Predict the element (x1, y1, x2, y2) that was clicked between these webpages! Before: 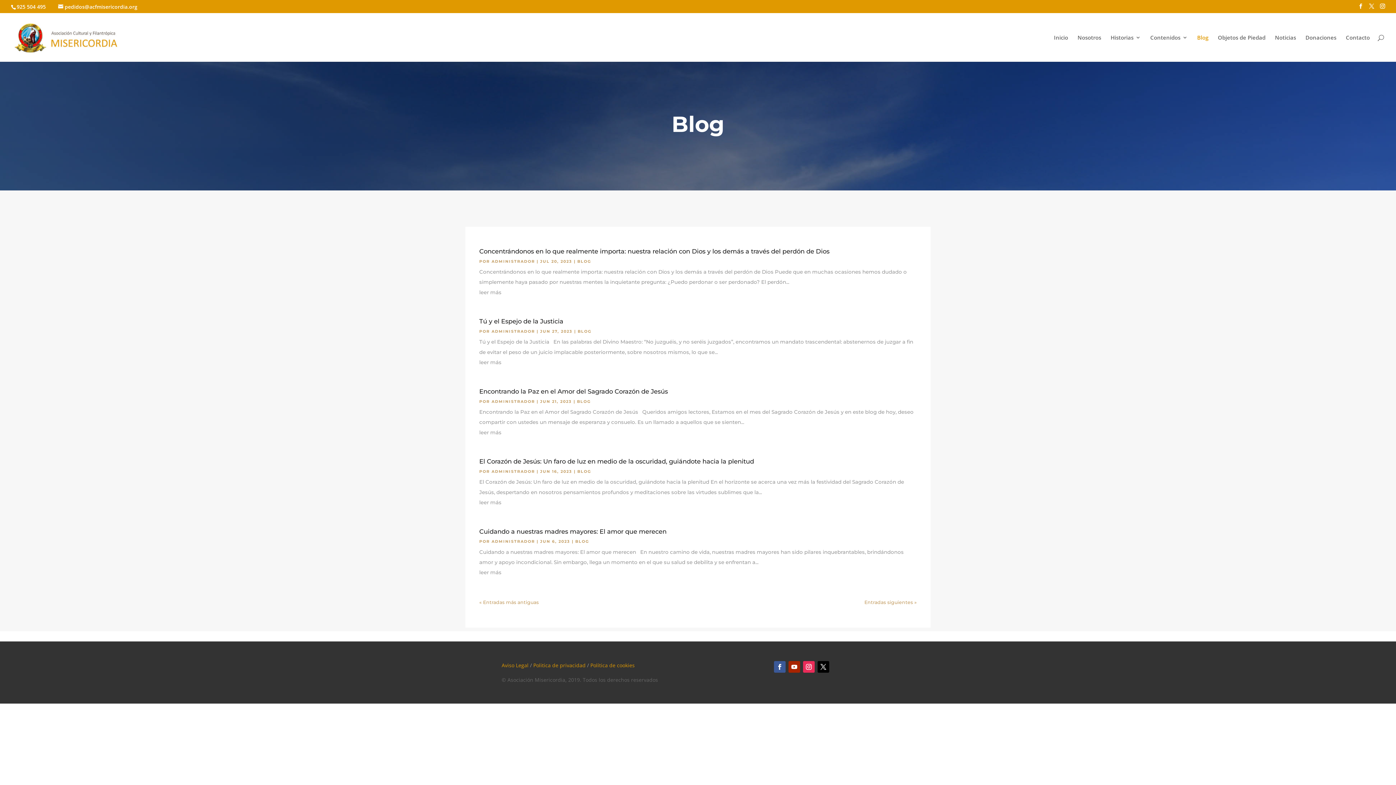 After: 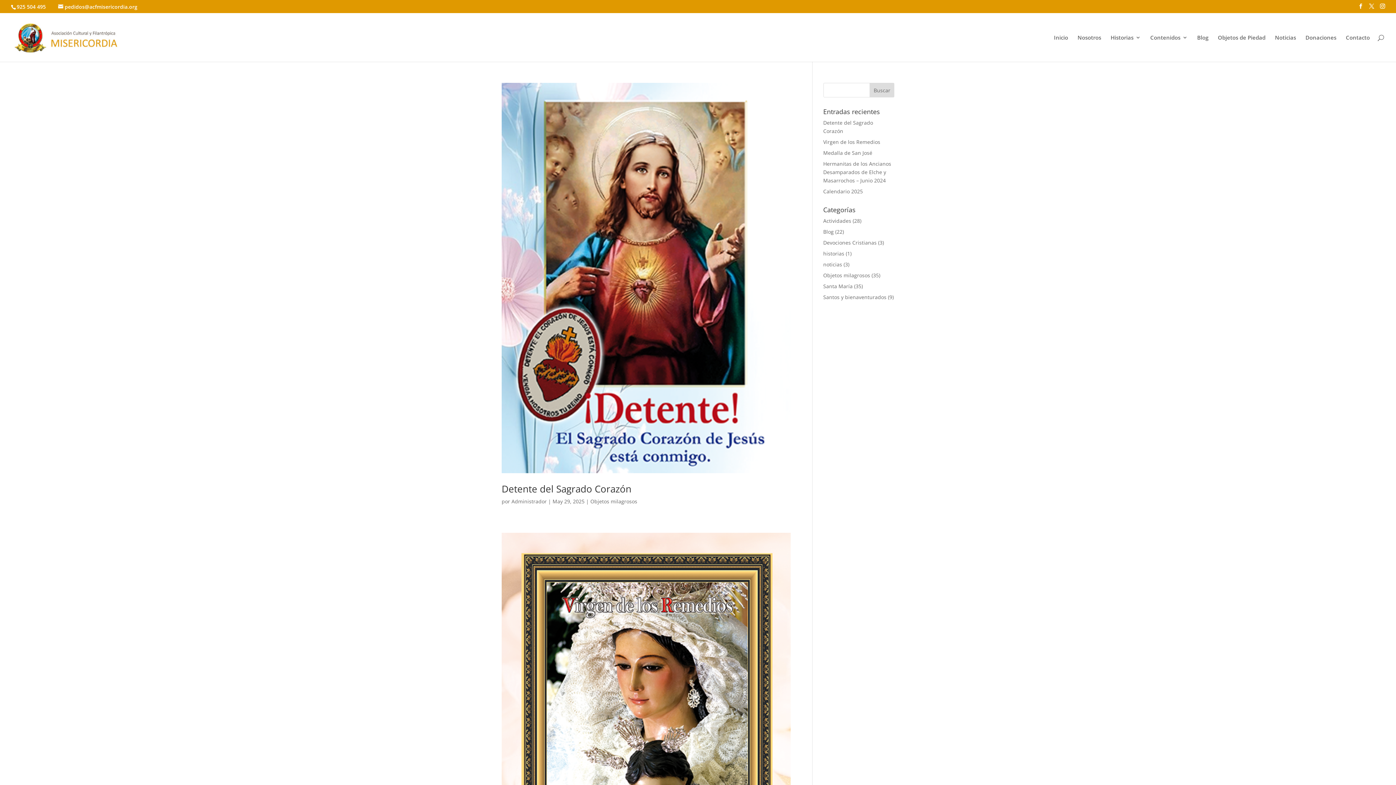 Action: bbox: (491, 329, 535, 333) label: ADMINISTRADOR